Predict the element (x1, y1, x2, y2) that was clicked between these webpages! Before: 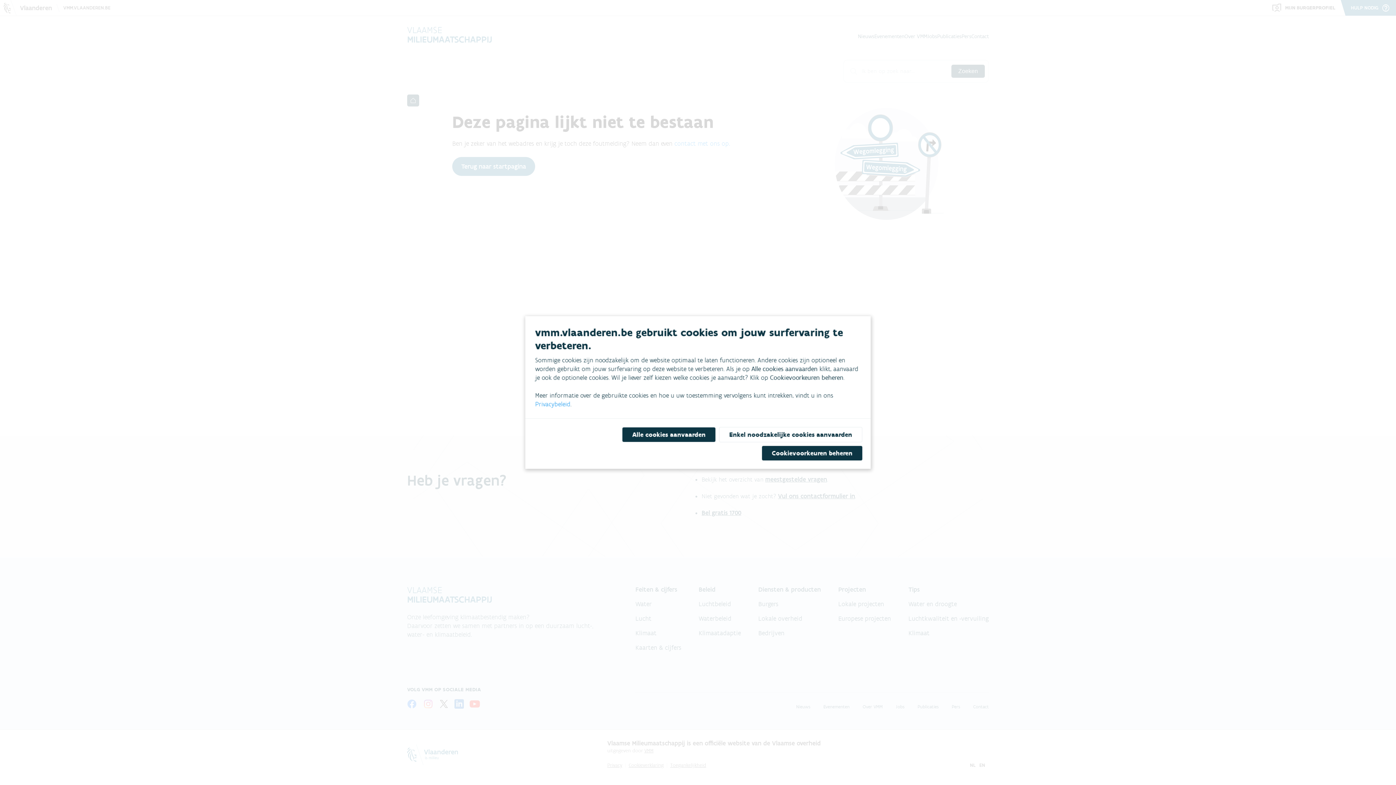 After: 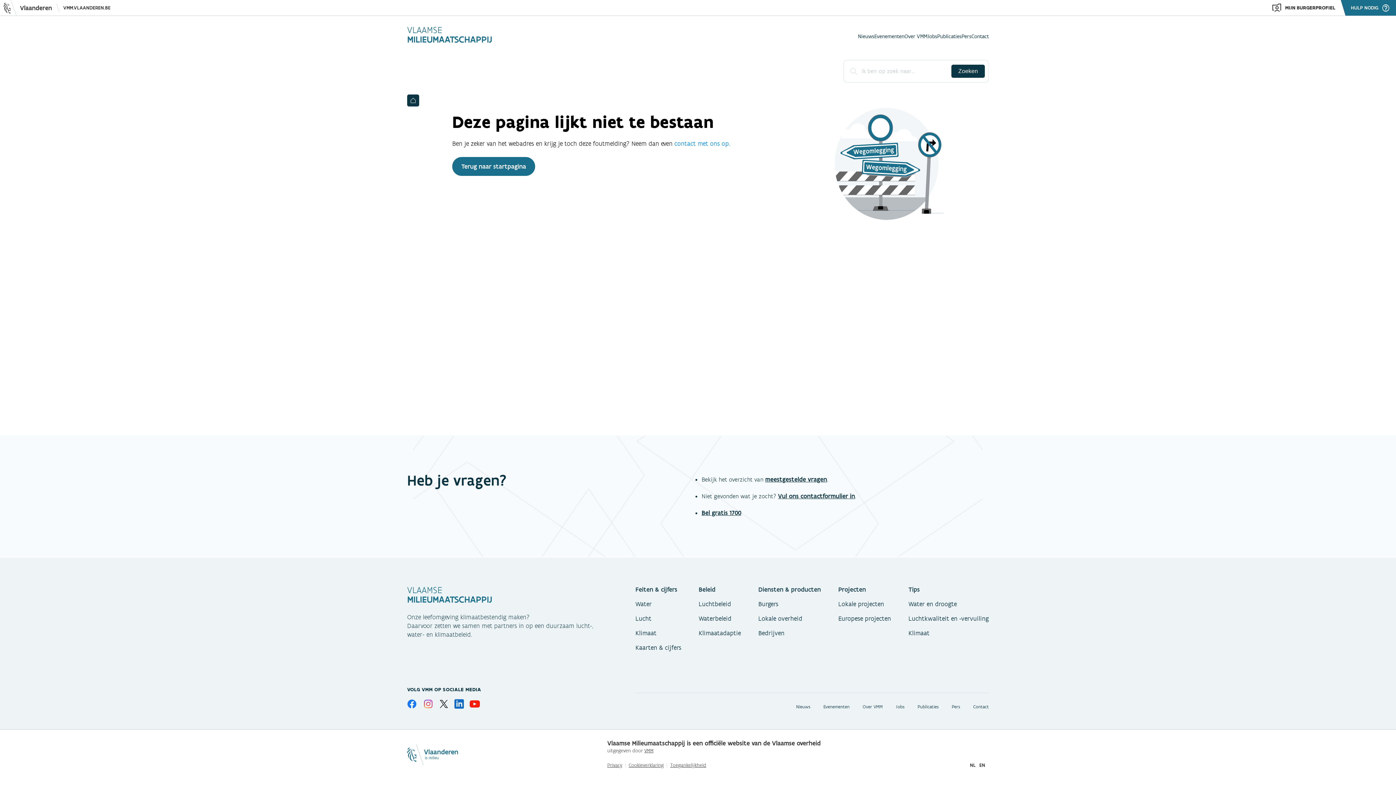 Action: label: Alle cookies aanvaarden bbox: (622, 427, 715, 442)